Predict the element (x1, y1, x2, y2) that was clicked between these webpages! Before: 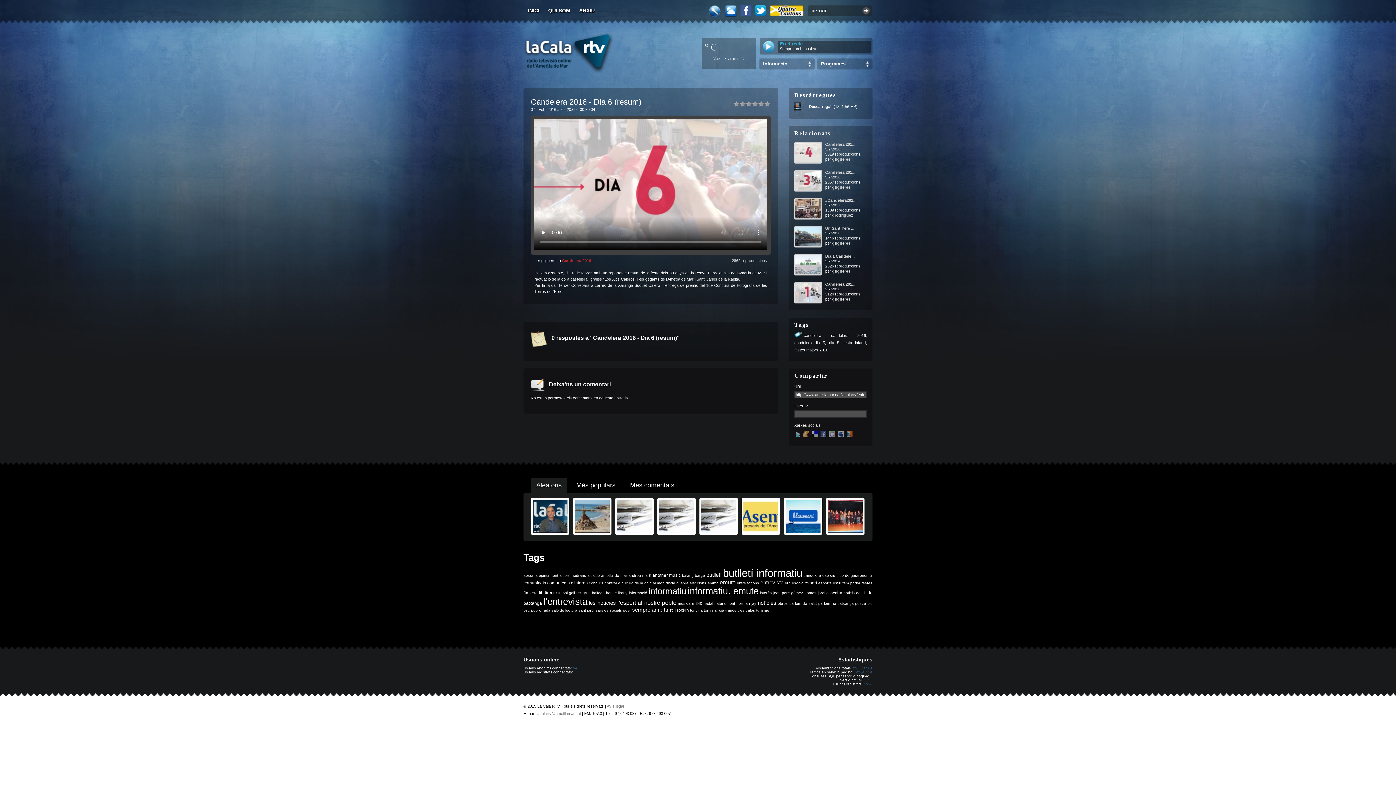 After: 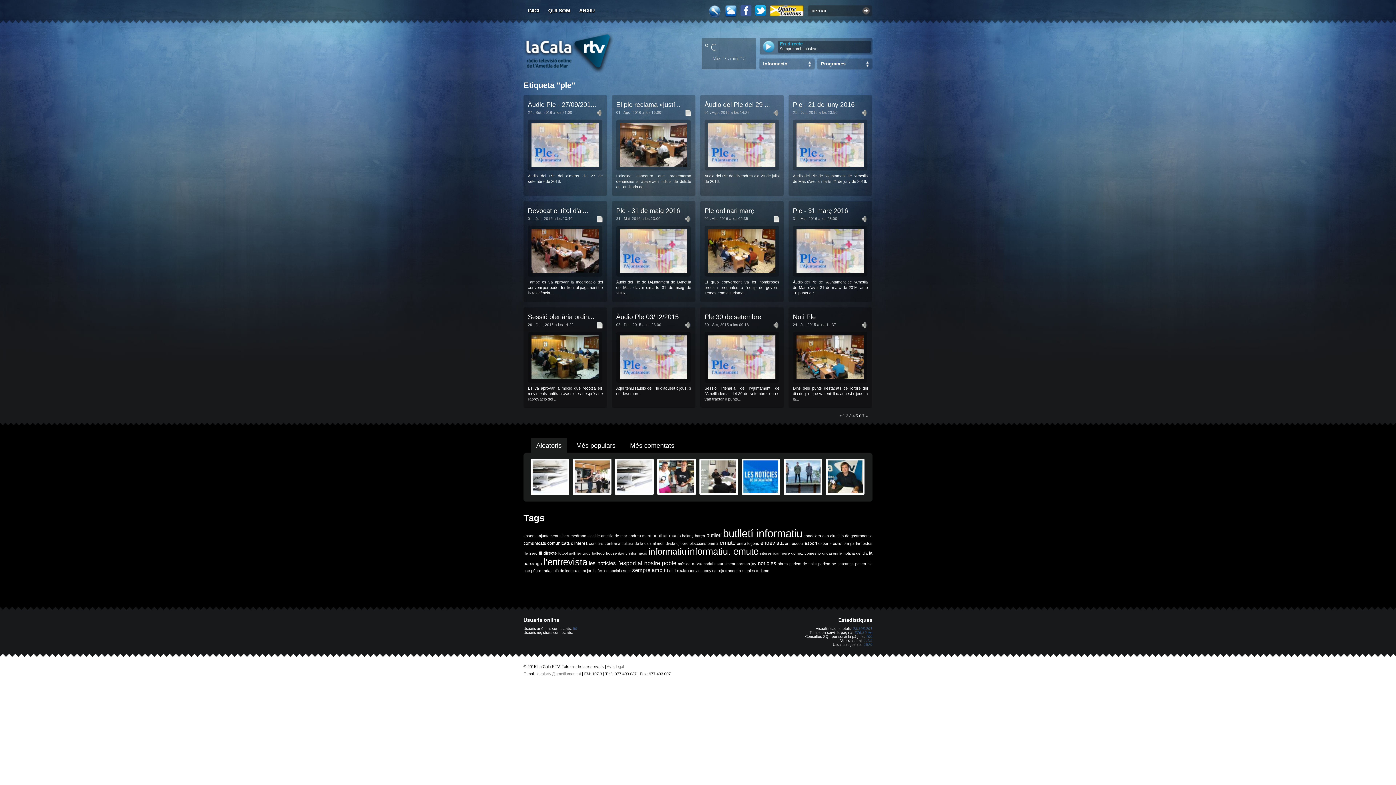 Action: bbox: (867, 601, 872, 605) label: ple